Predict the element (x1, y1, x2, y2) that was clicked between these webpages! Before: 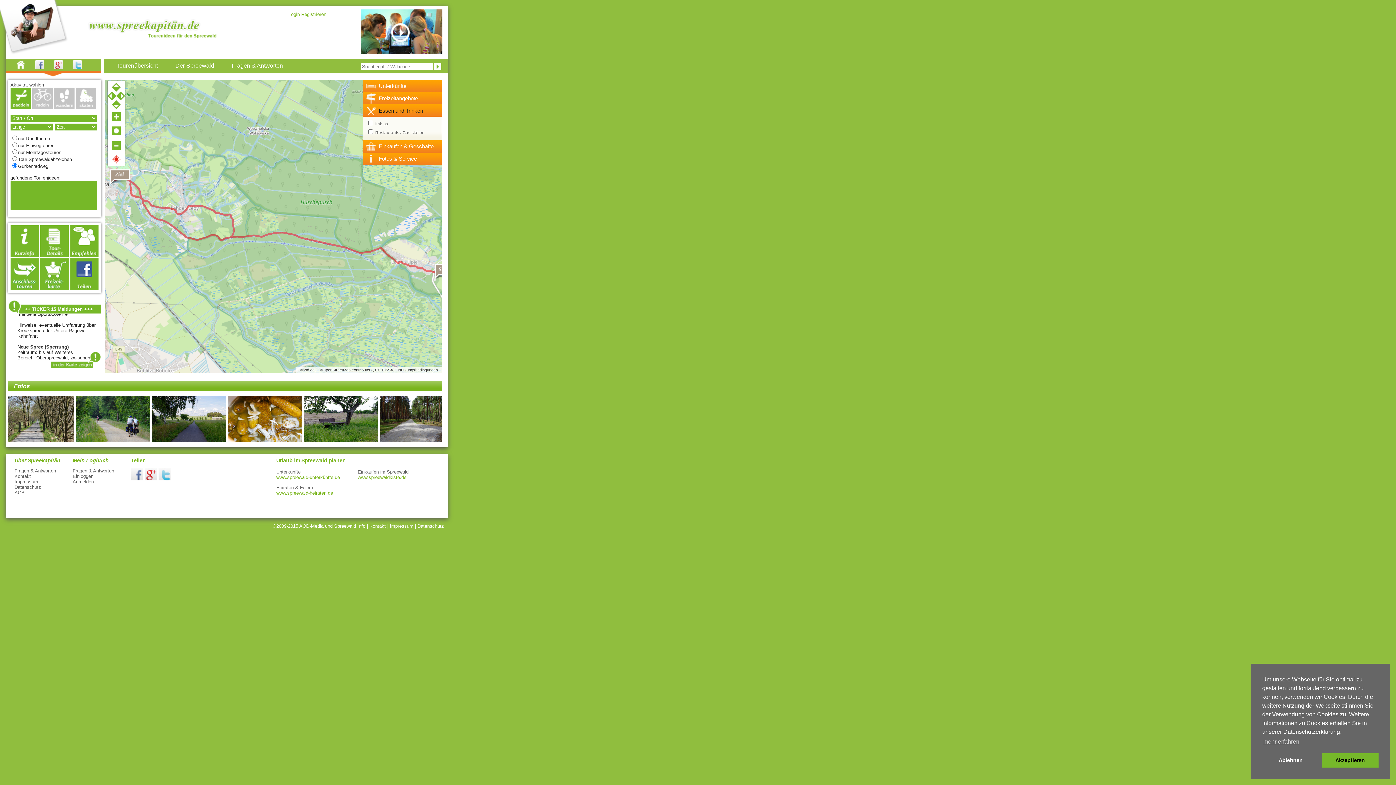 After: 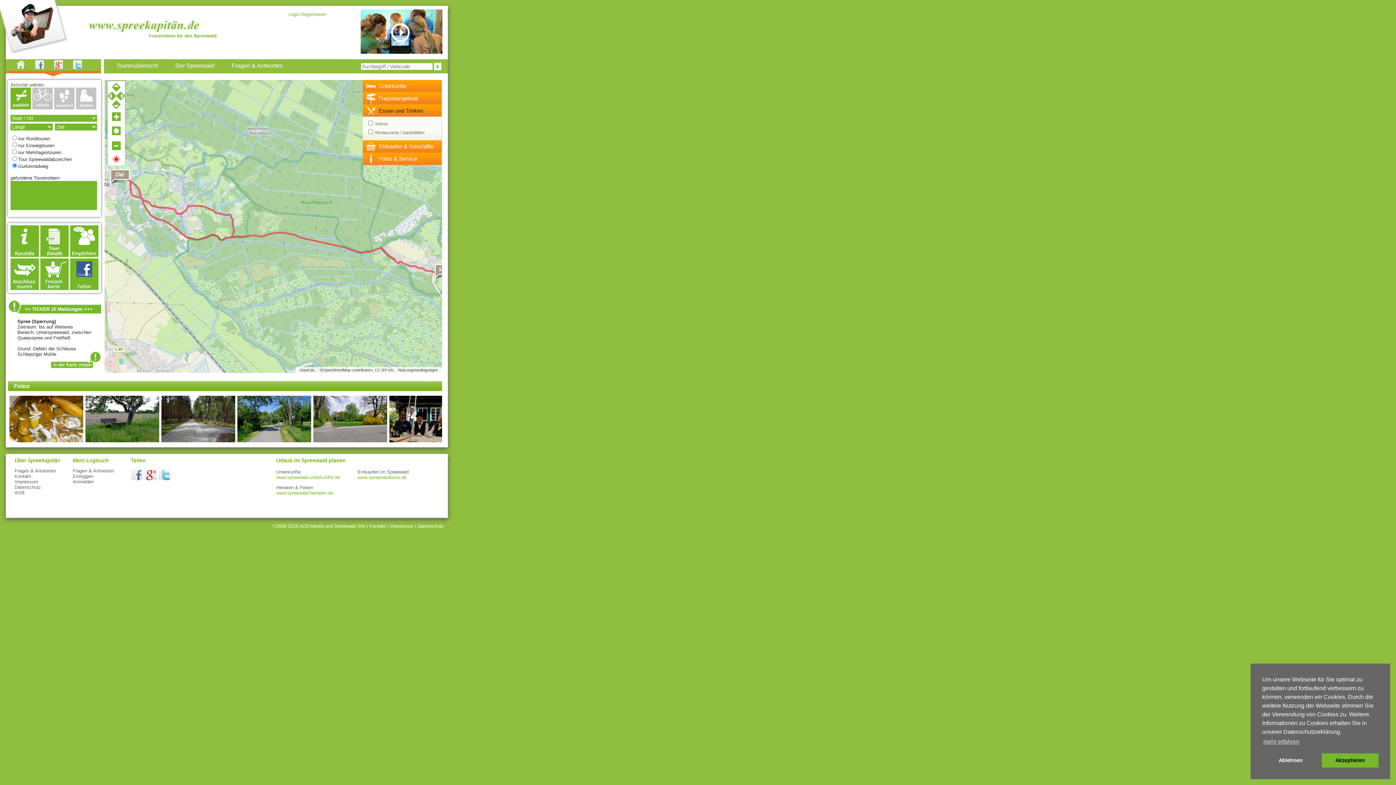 Action: bbox: (158, 476, 170, 481)